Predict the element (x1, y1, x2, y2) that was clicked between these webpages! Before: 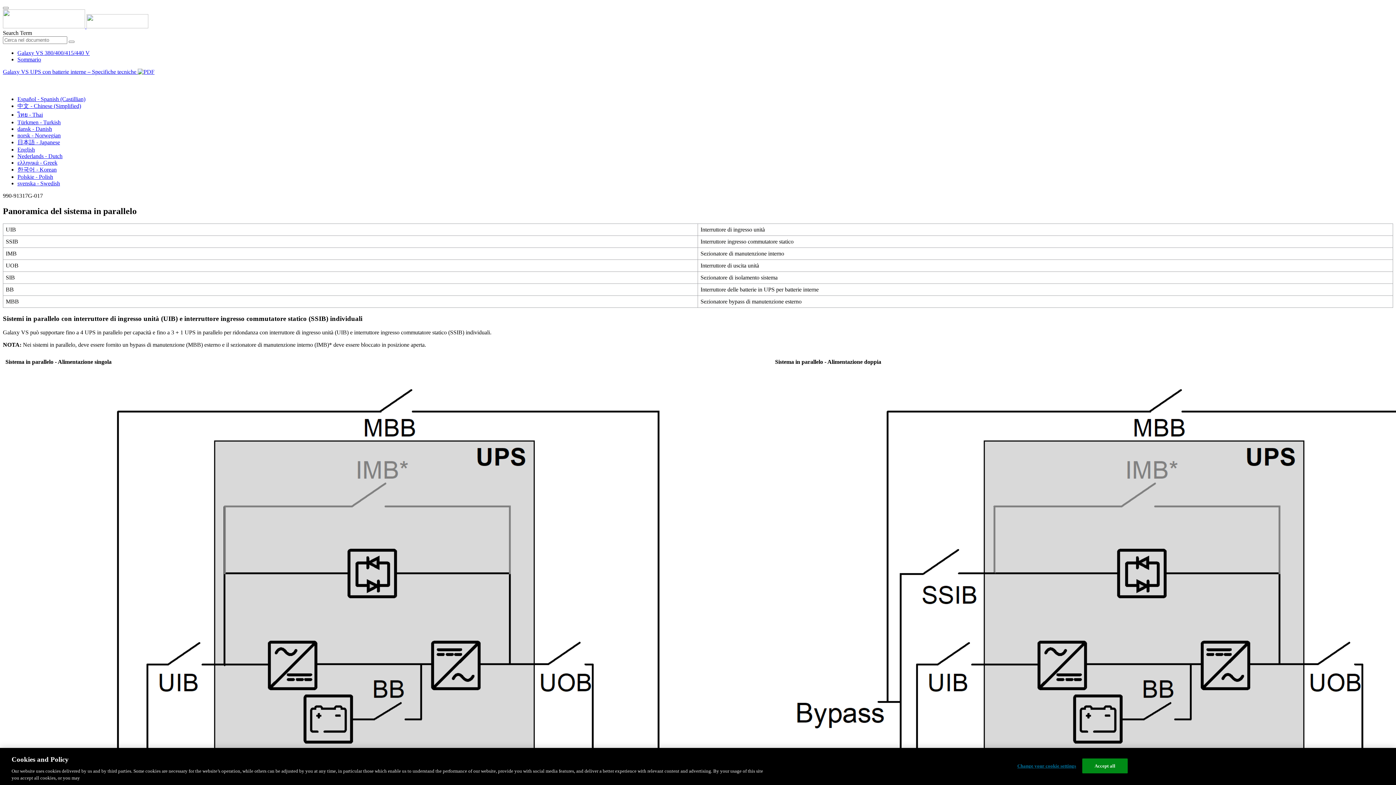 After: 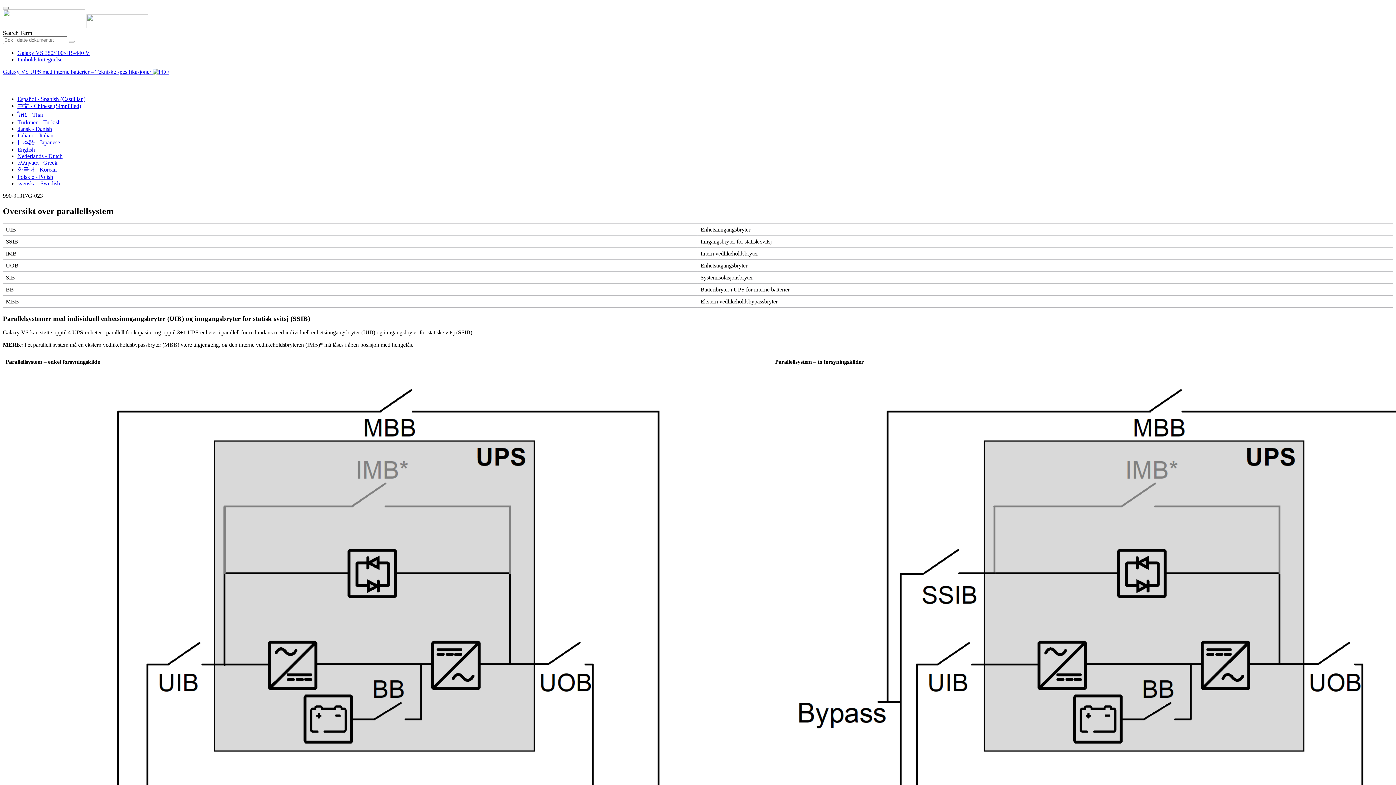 Action: bbox: (17, 132, 60, 138) label: norsk - Norwegian